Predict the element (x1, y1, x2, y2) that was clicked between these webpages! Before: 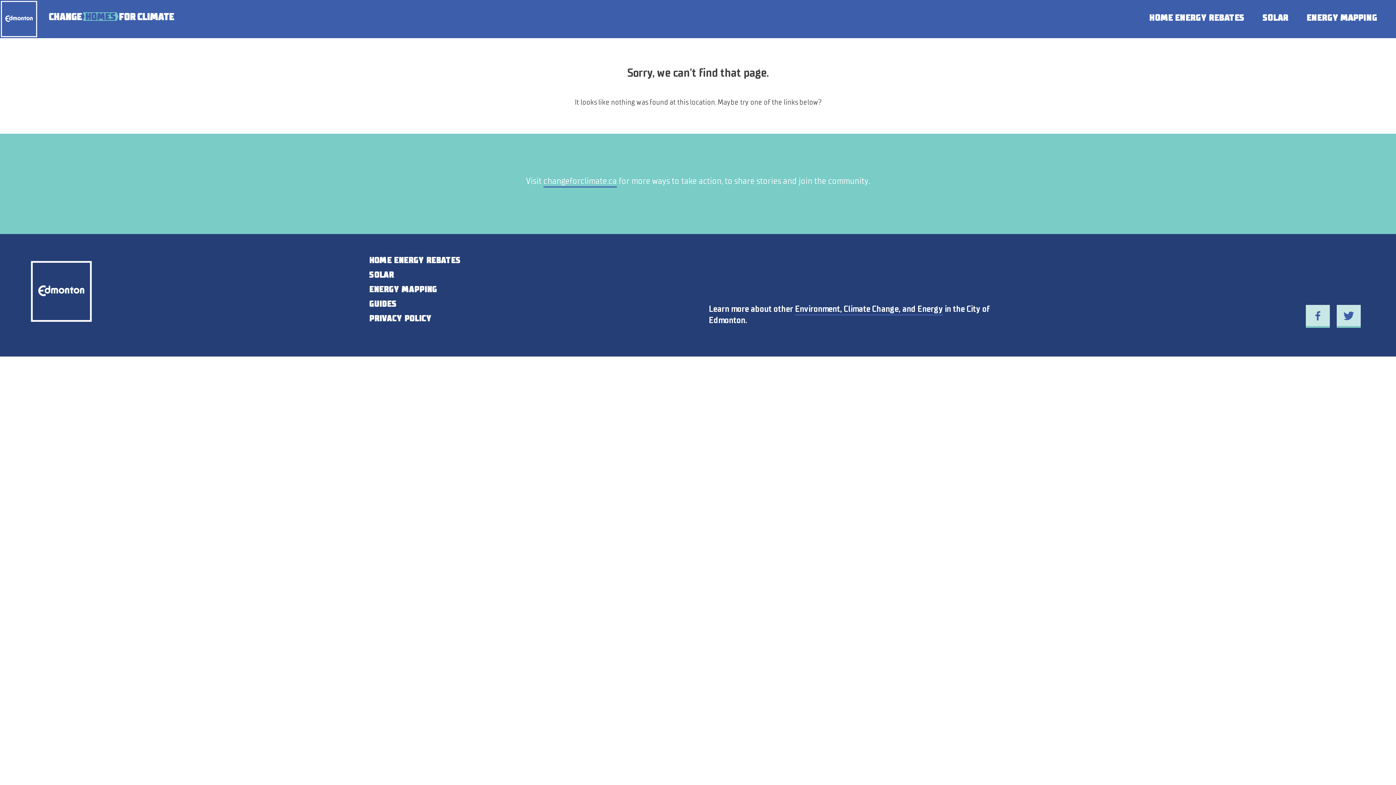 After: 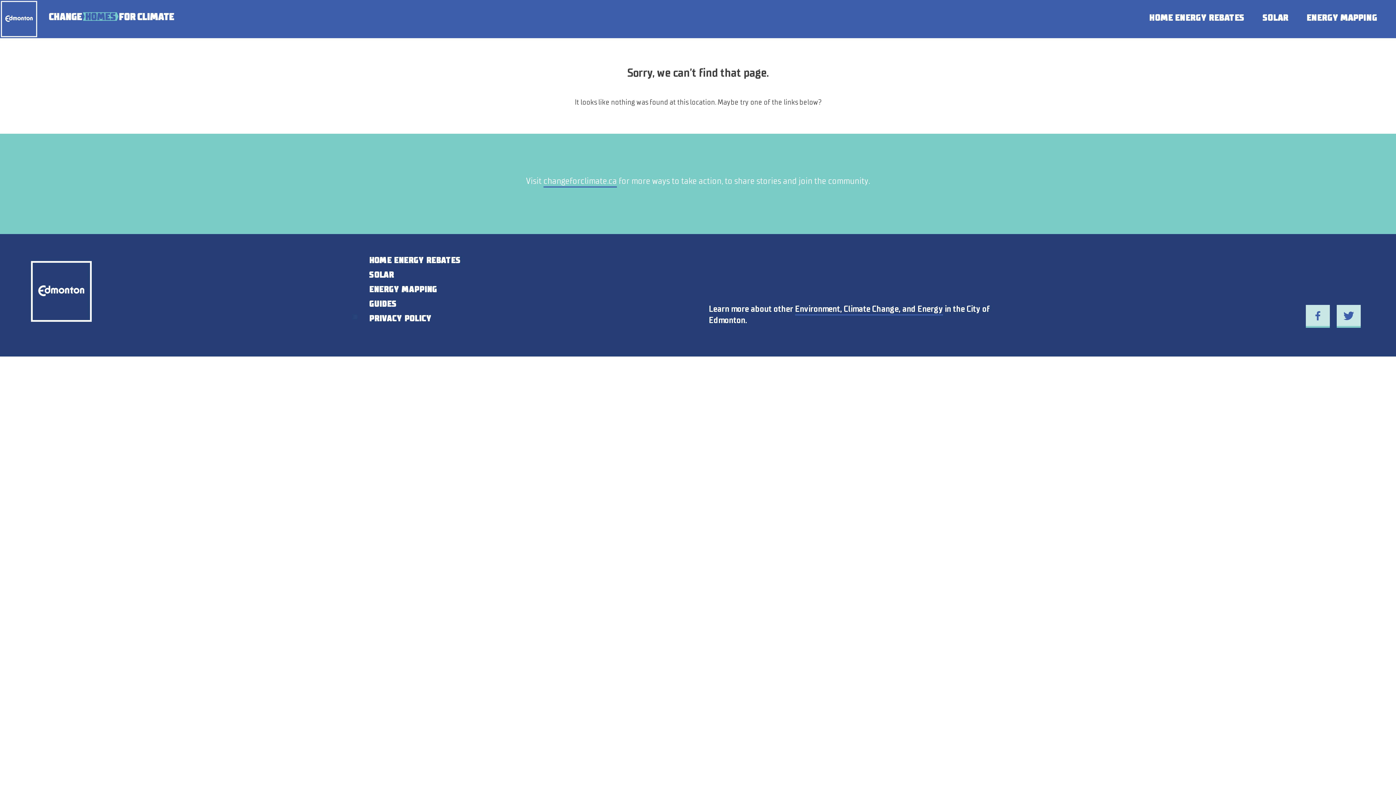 Action: bbox: (369, 313, 431, 323) label: PRIVACY POLICY